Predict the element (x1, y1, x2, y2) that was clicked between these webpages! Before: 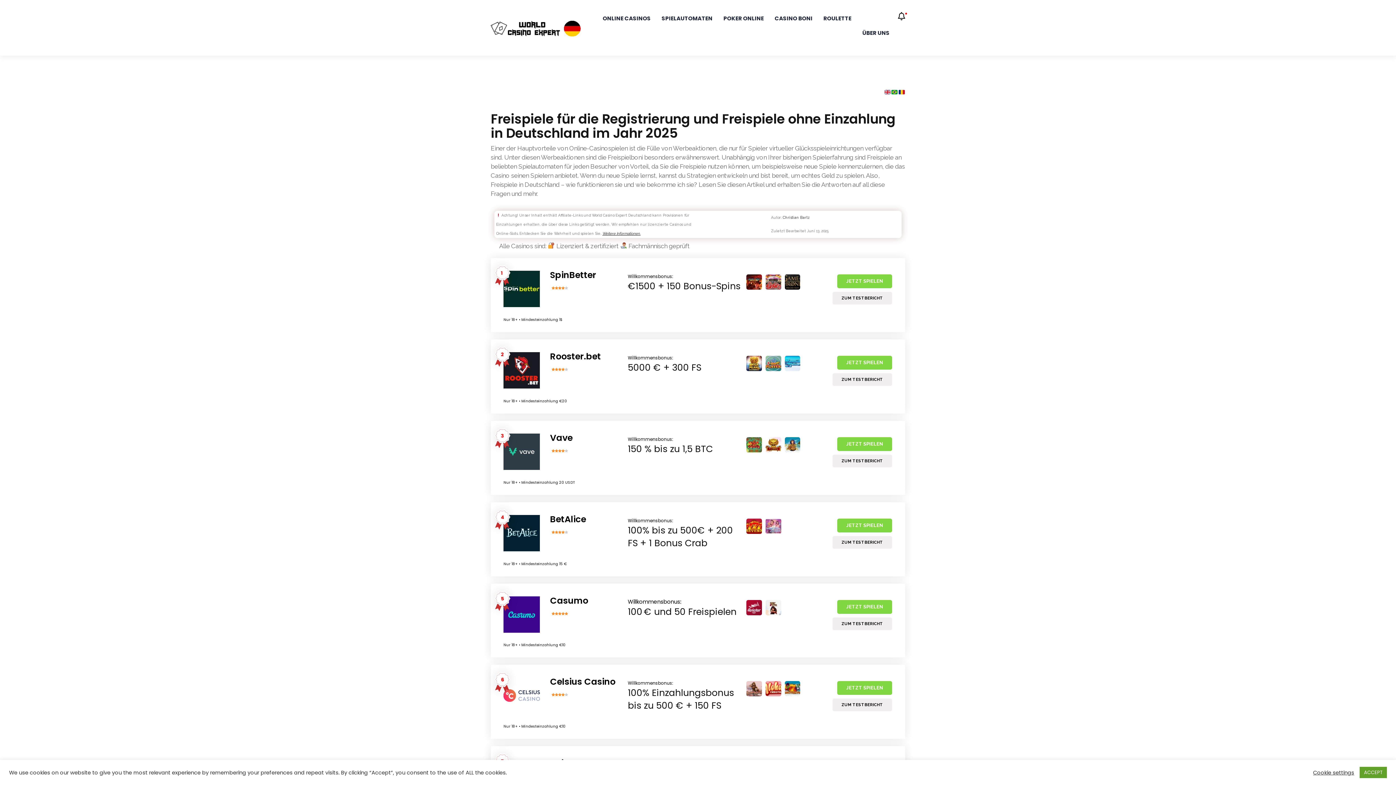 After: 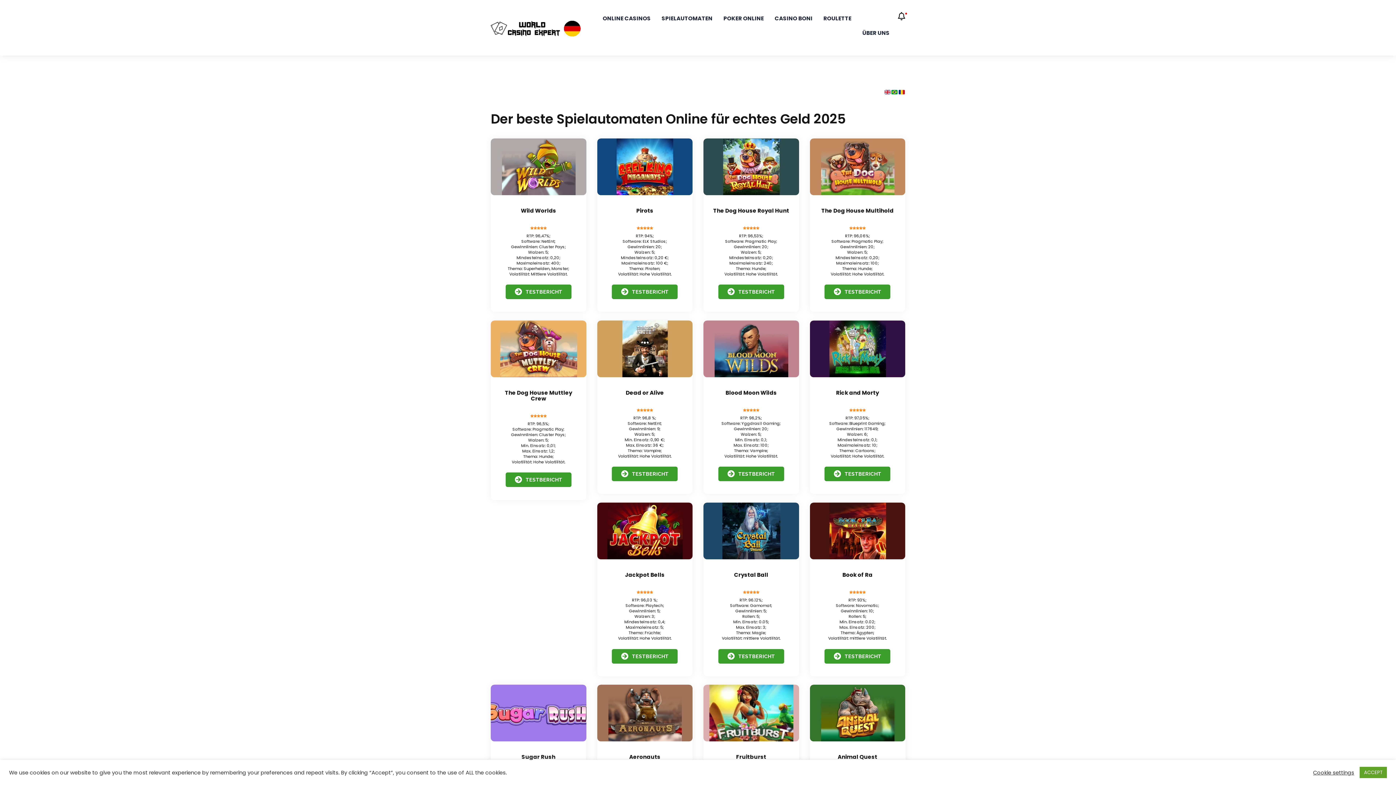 Action: bbox: (656, 5, 718, 31) label: SPIELAUTOMATEN